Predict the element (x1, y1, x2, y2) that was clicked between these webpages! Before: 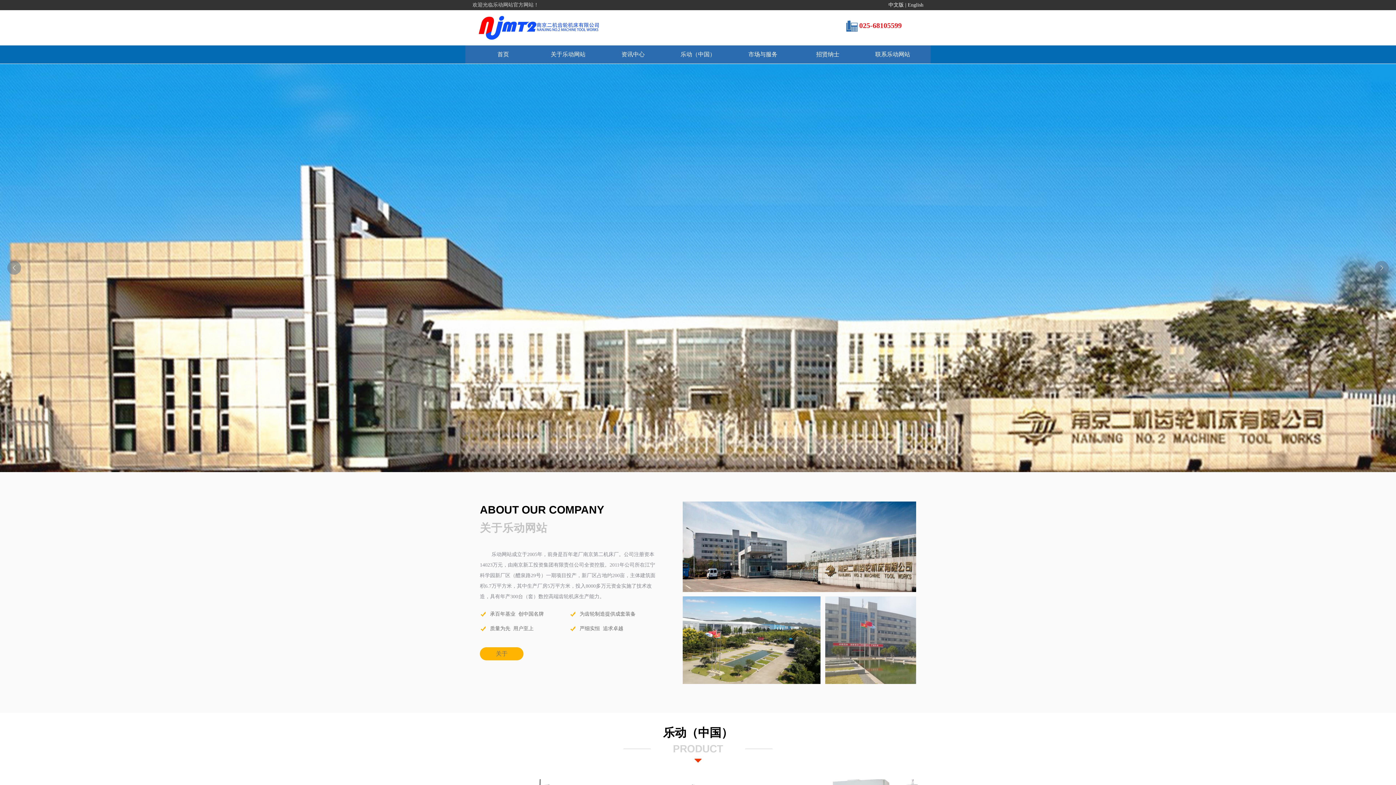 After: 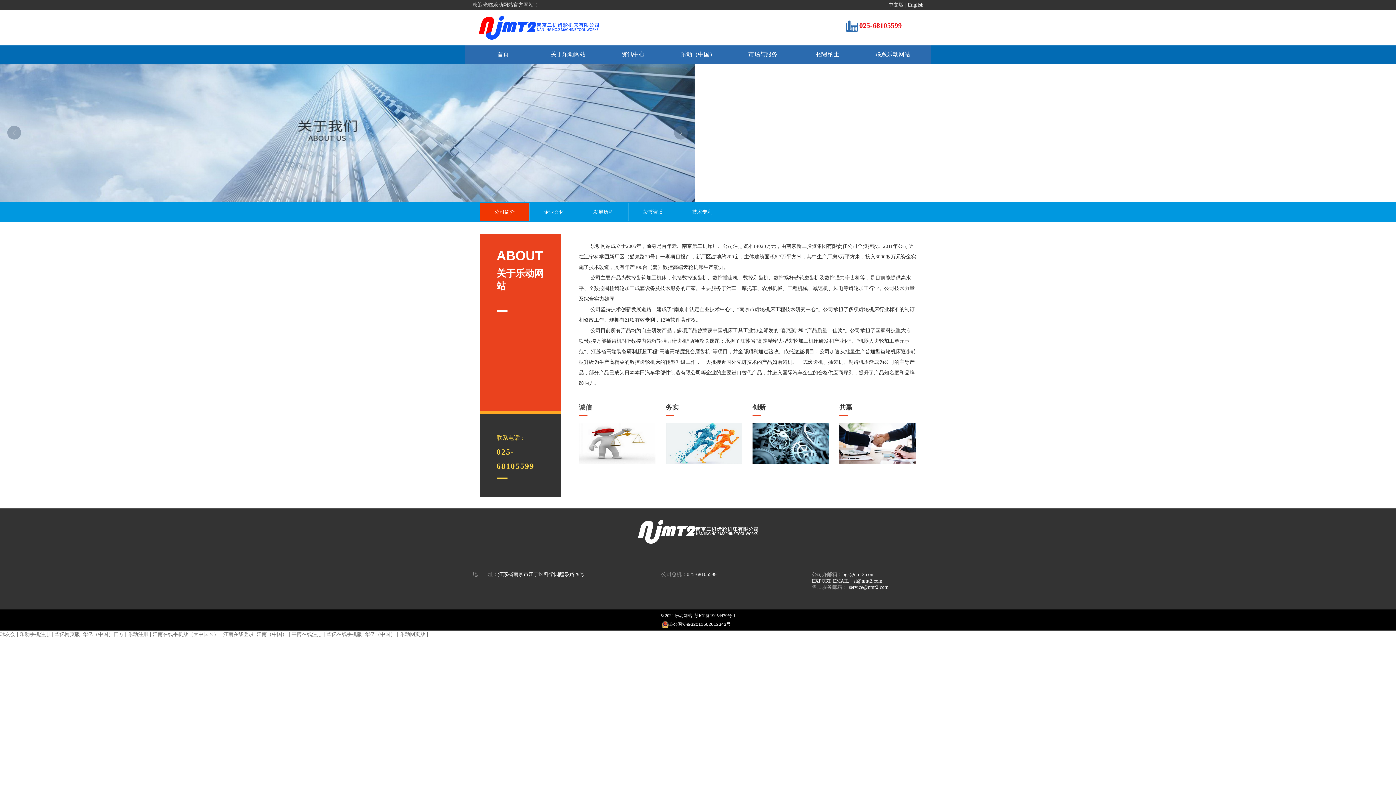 Action: bbox: (535, 45, 600, 63) label: 关于乐动网站